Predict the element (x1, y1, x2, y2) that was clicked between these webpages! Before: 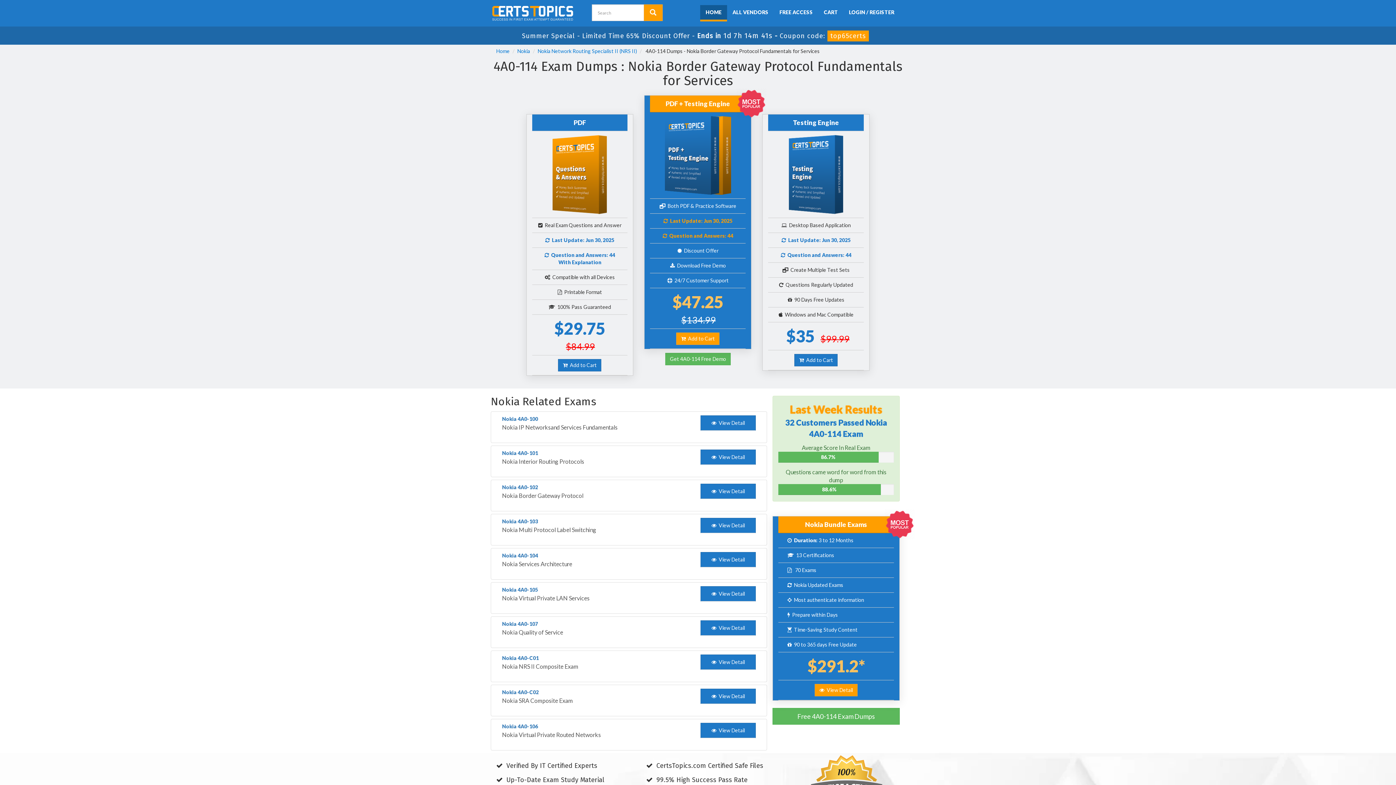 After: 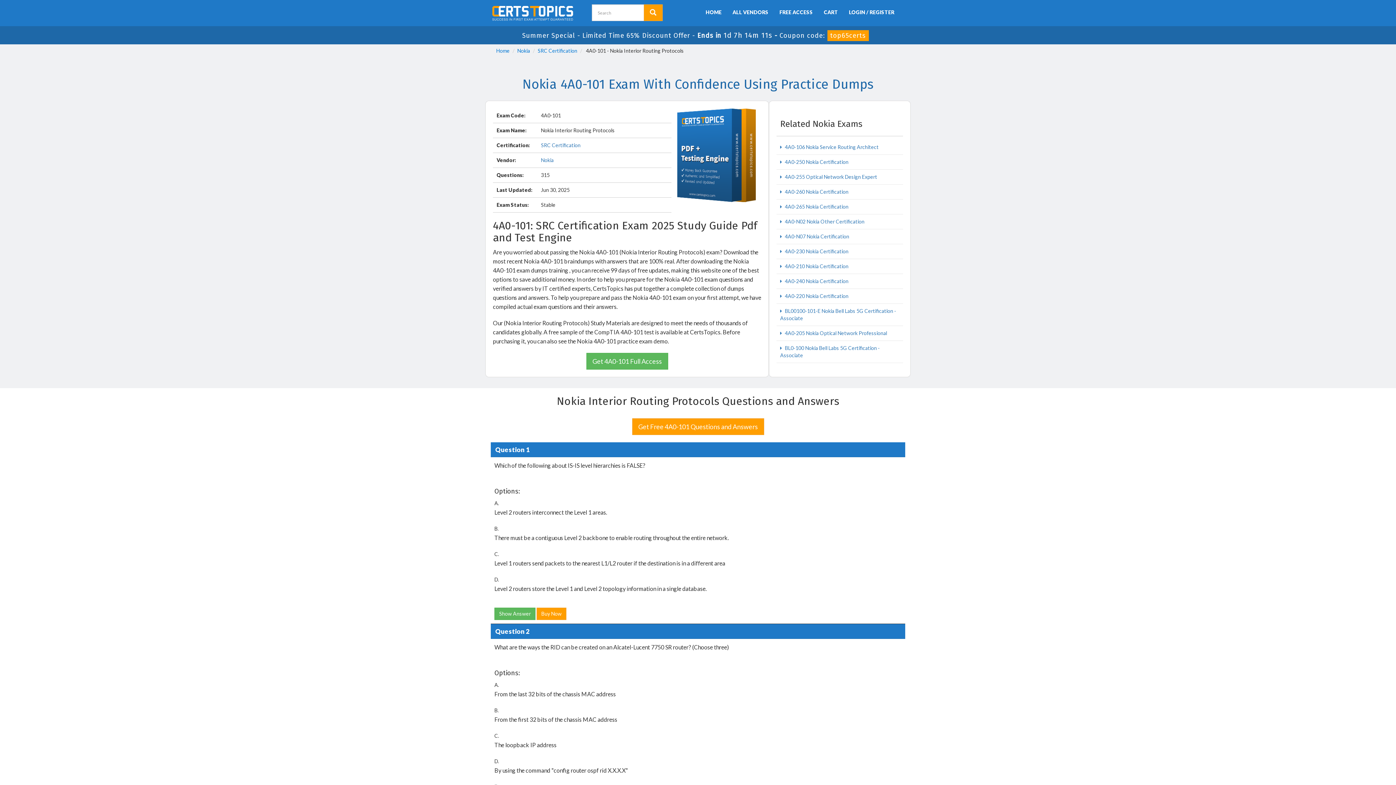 Action: label: Nokia 4A0-101

Nokia Interior Routing Protocols

  View Detail bbox: (490, 445, 767, 477)